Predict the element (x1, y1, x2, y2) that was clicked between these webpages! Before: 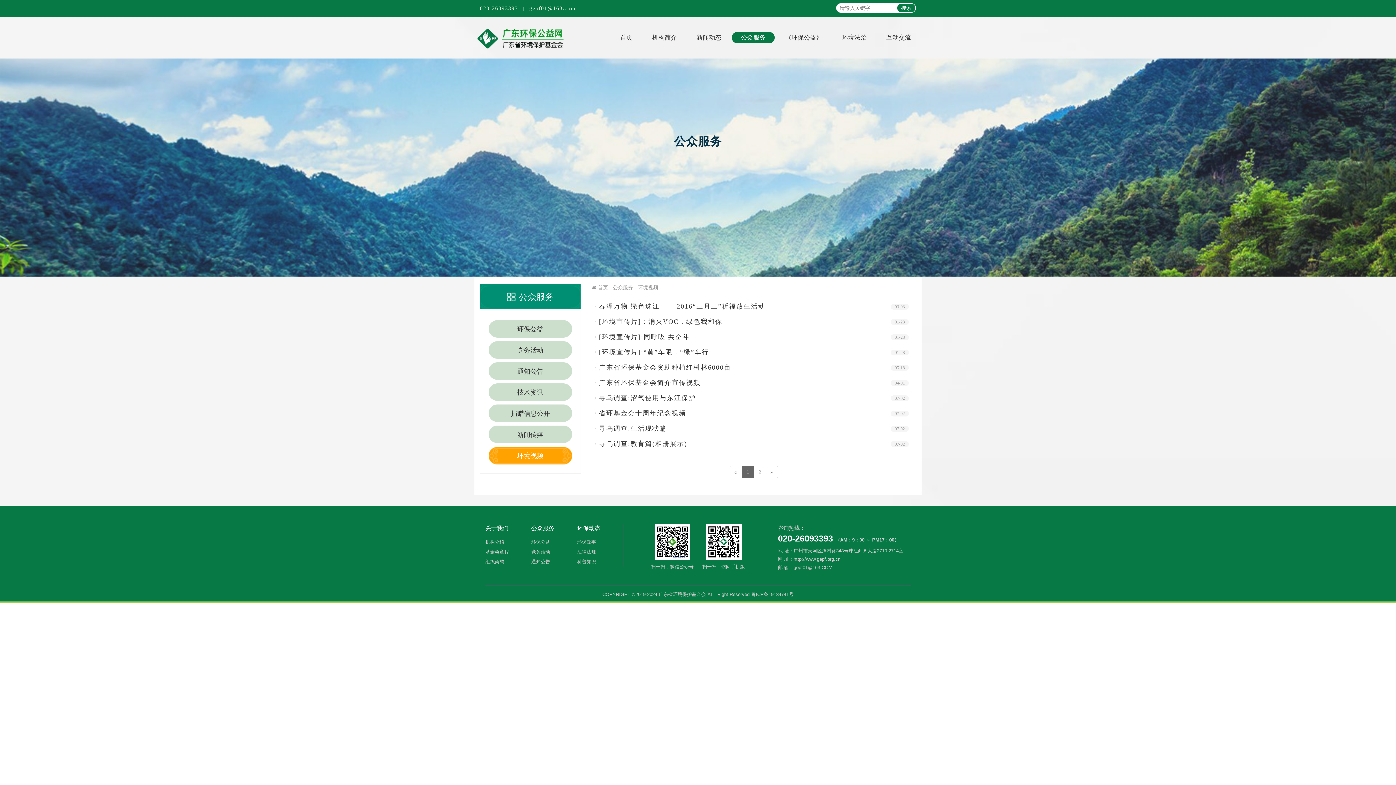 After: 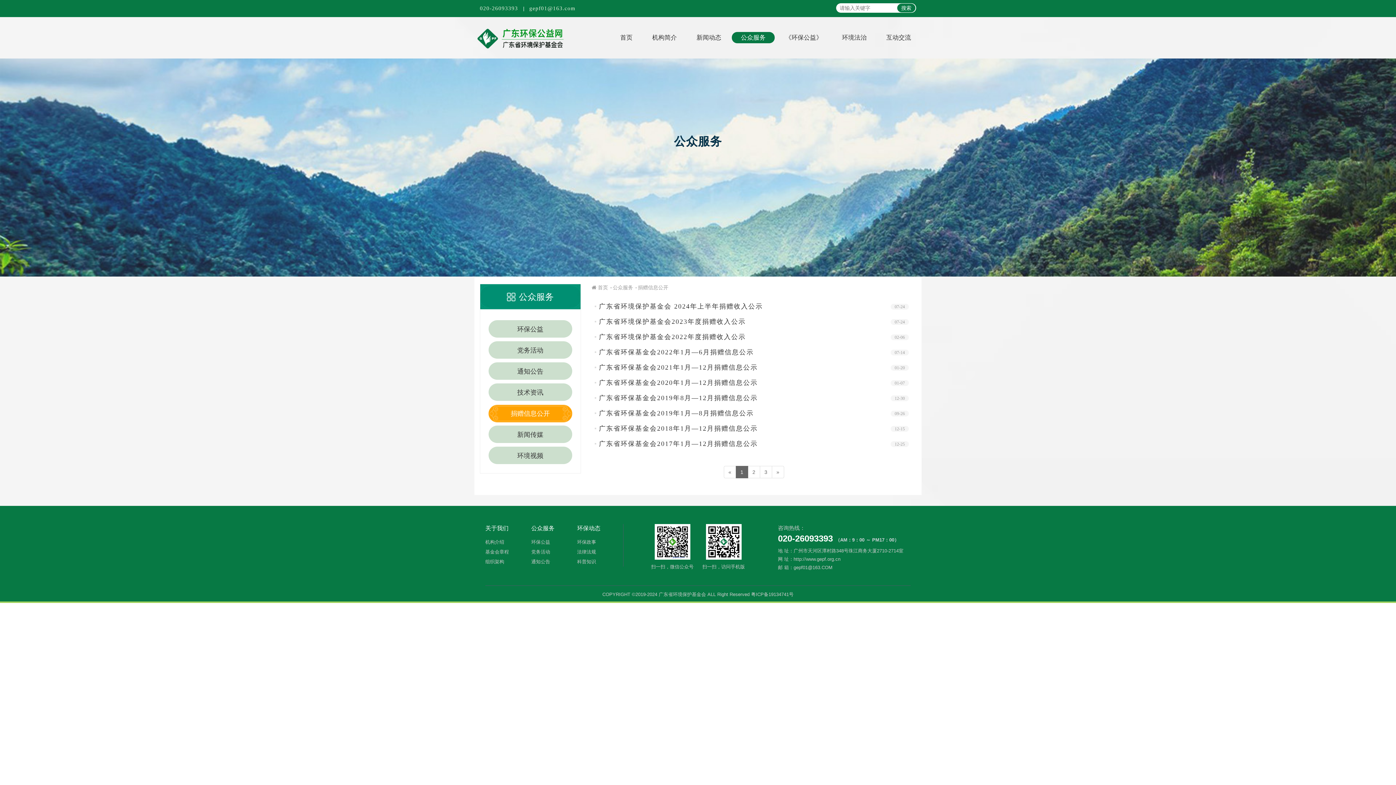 Action: bbox: (488, 404, 572, 422) label: 捐赠信息公开